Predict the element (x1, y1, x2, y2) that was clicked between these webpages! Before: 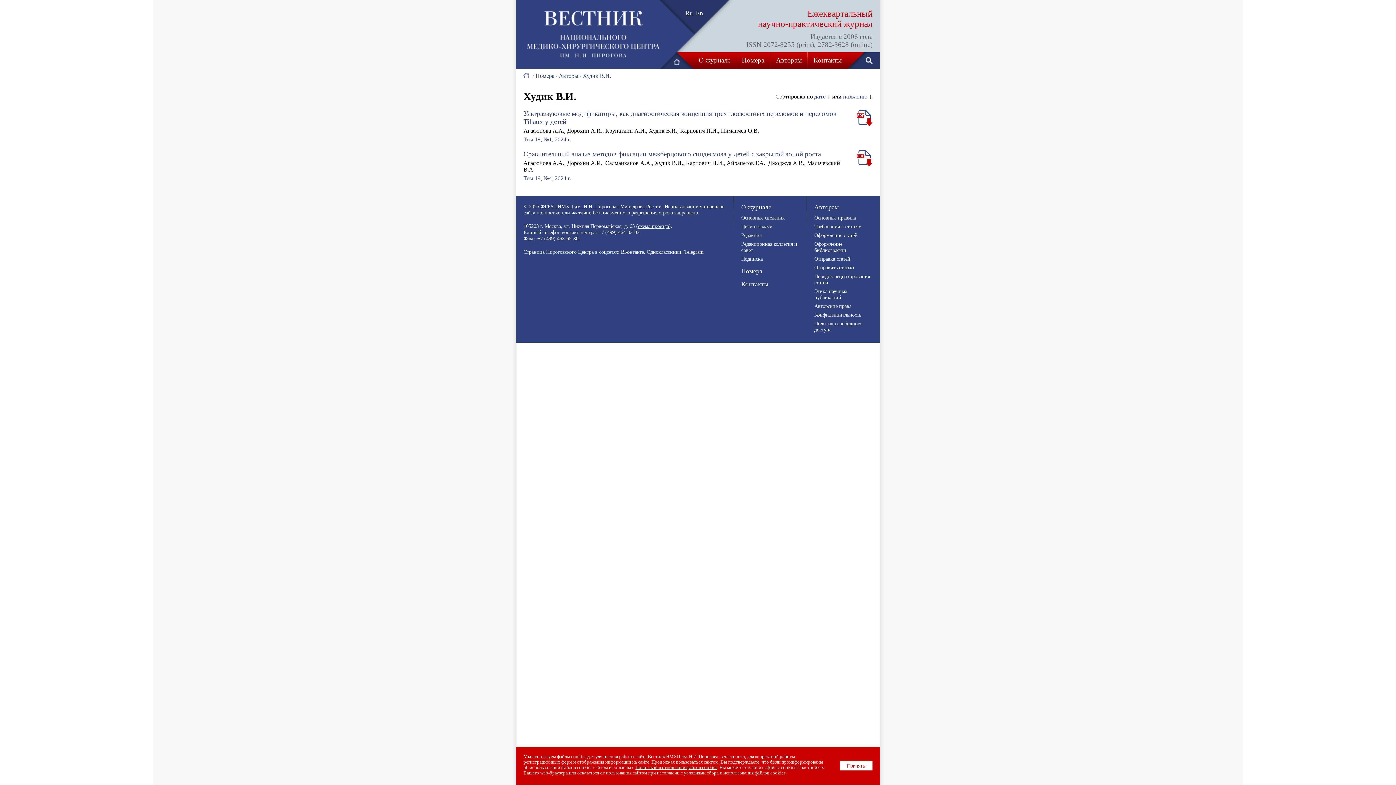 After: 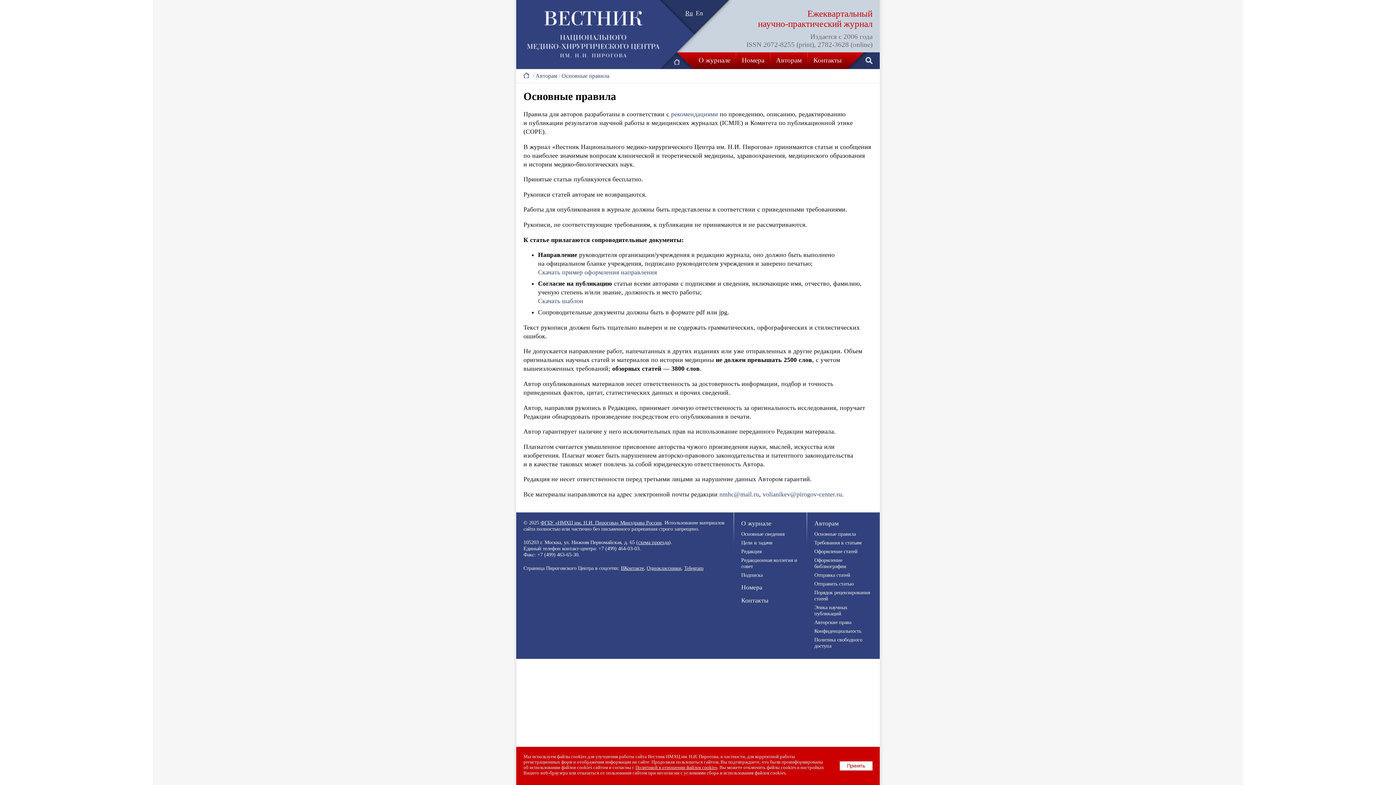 Action: label: Основные правила bbox: (814, 214, 856, 220)